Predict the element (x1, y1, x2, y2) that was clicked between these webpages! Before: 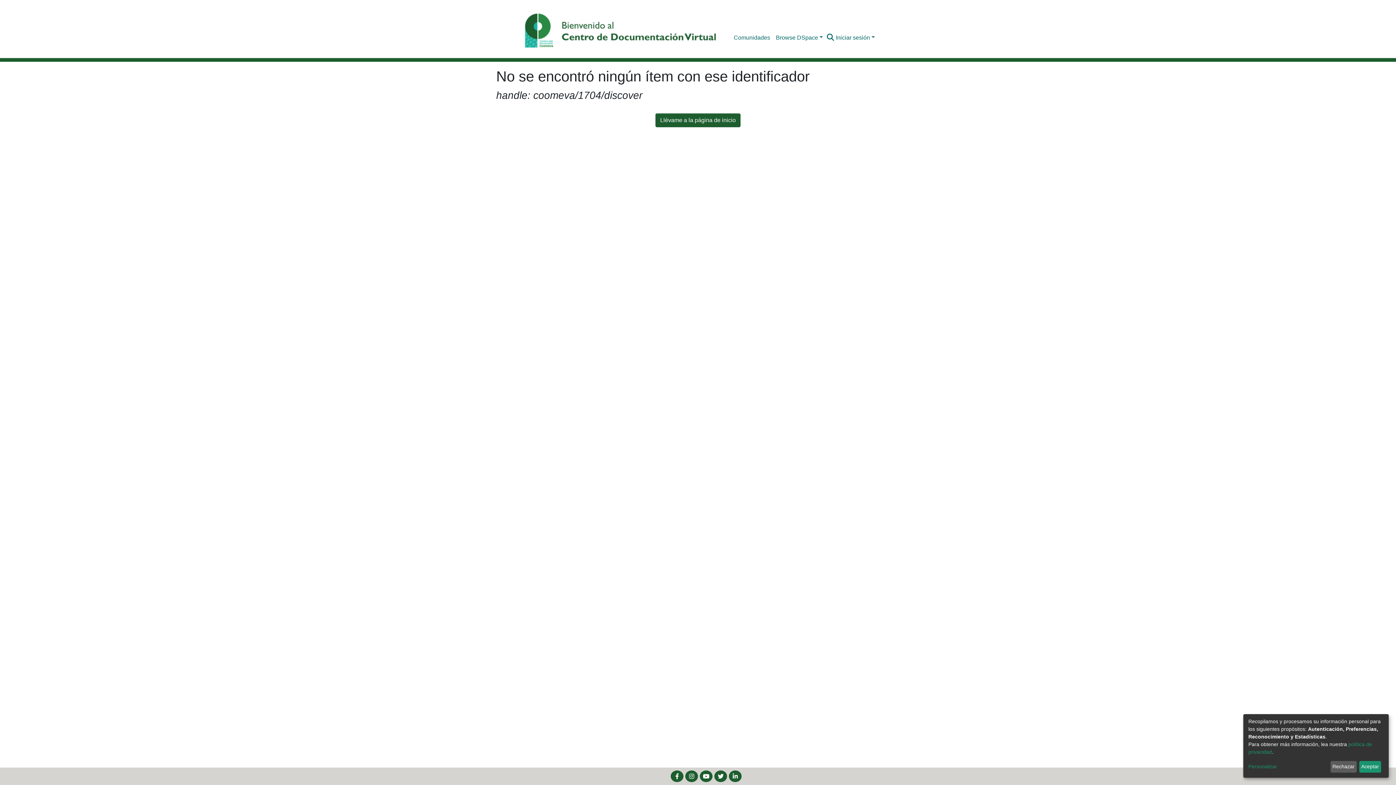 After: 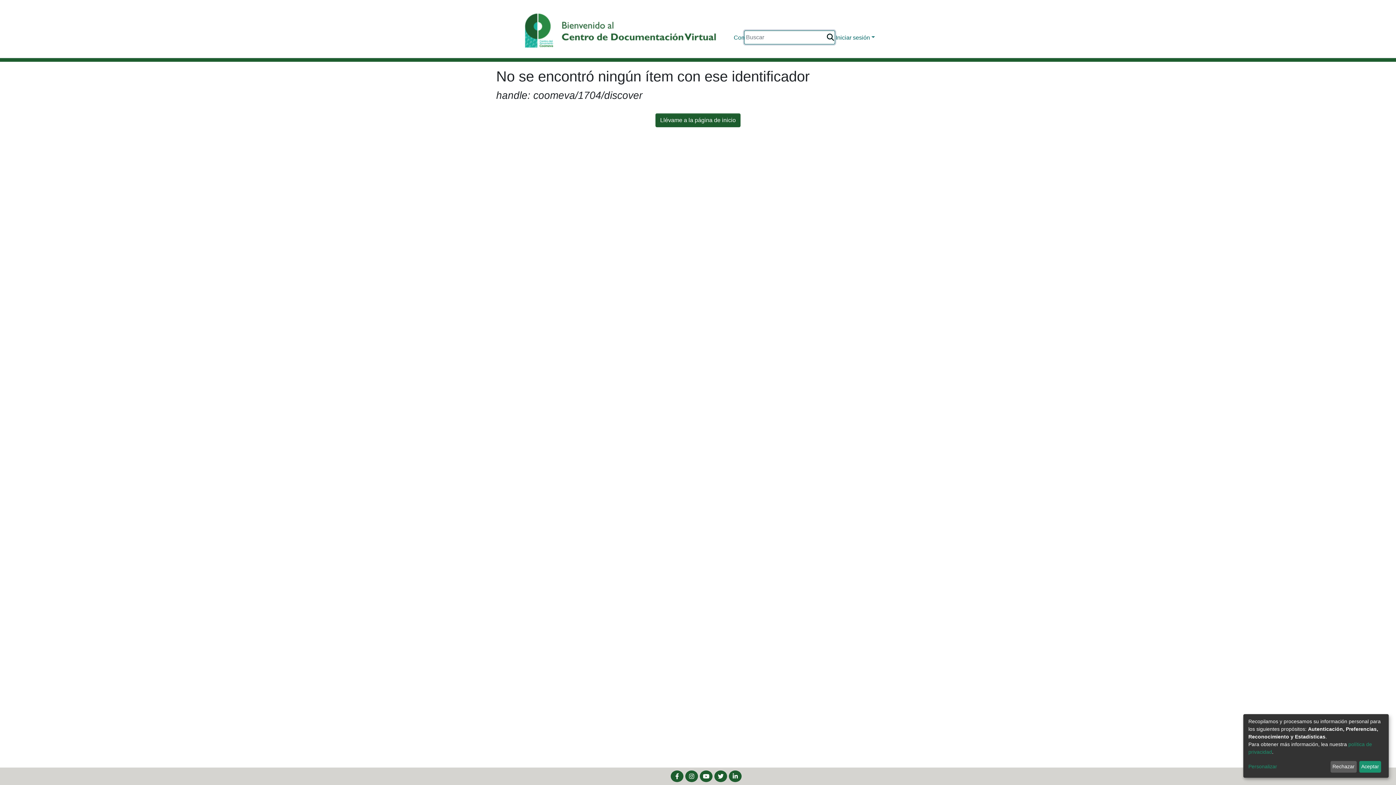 Action: label: Buscar bbox: (826, 33, 835, 42)